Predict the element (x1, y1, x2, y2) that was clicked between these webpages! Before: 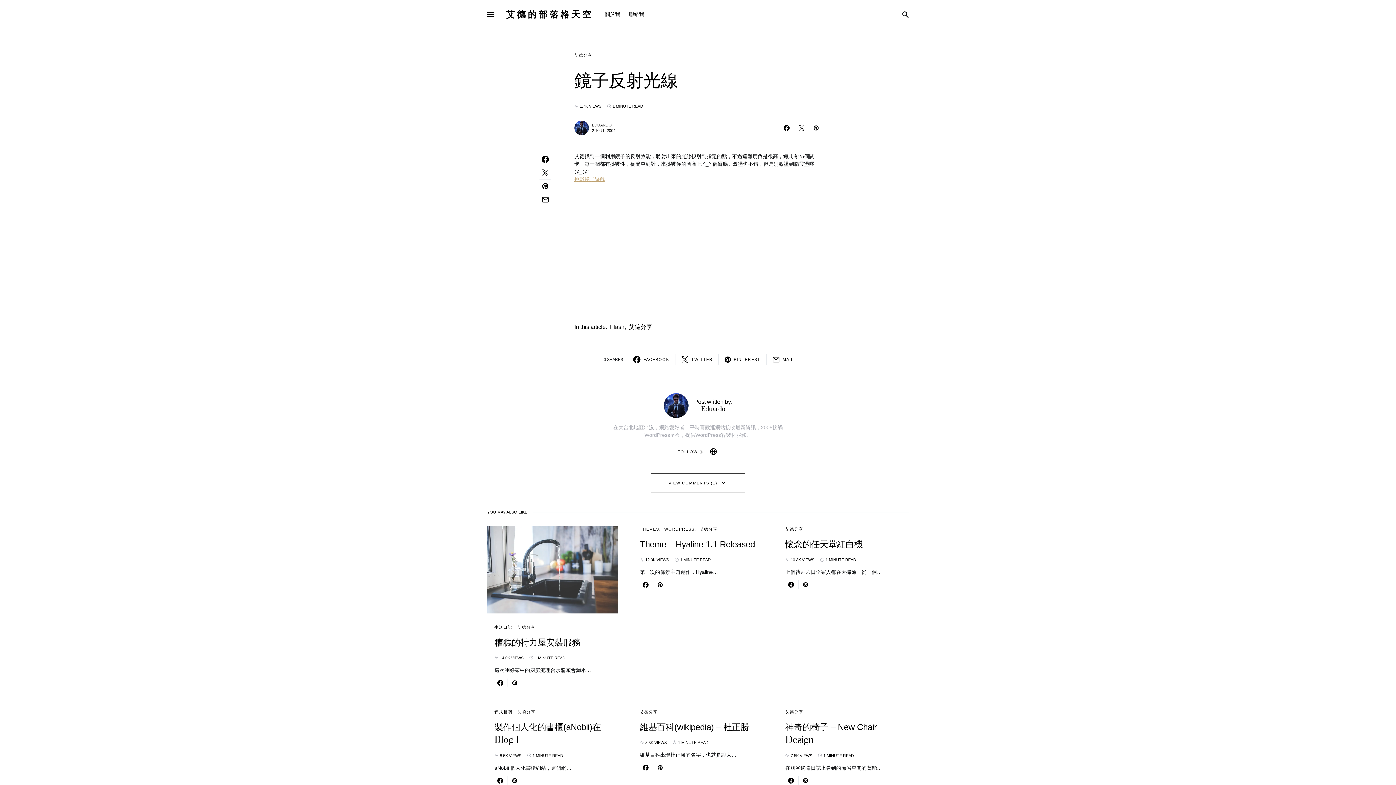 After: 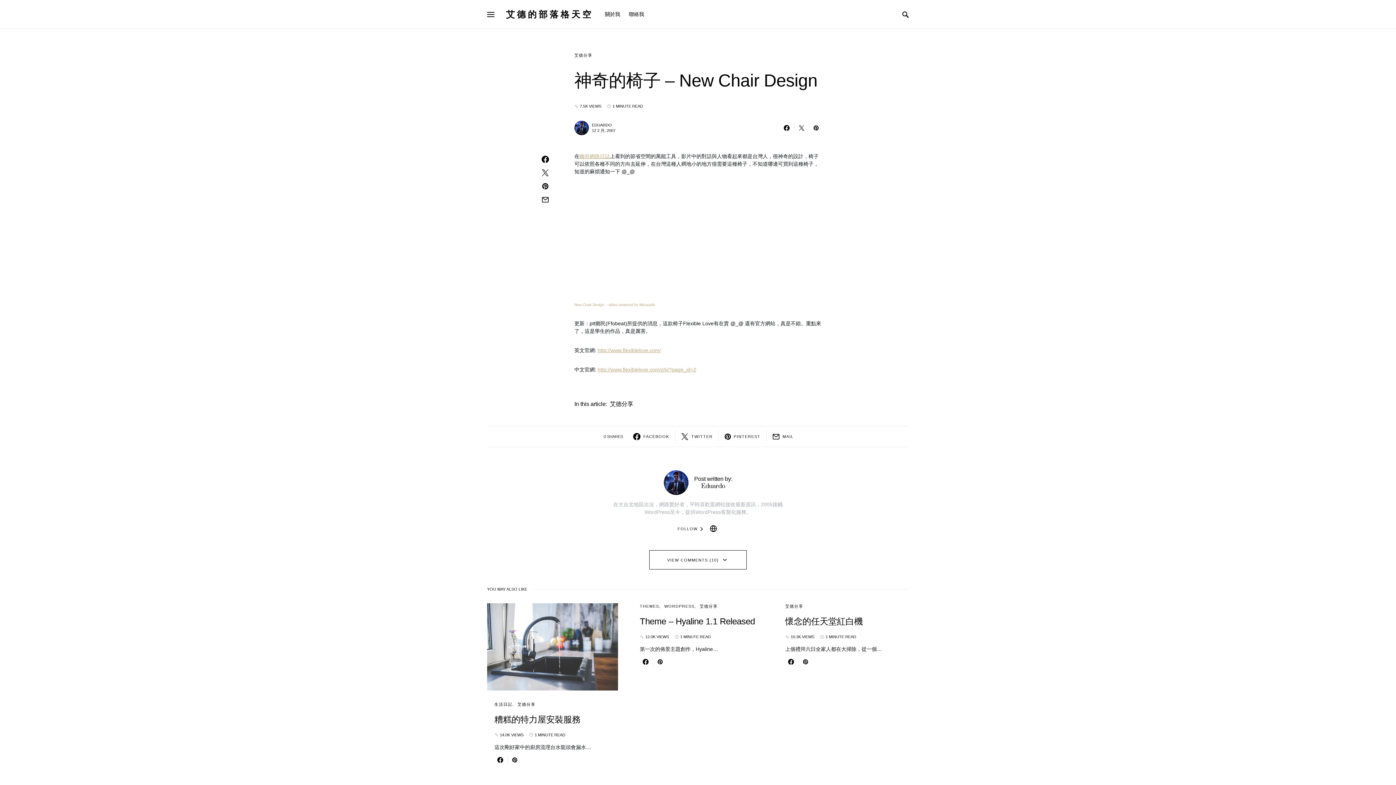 Action: label: 神奇的椅子 – New Chair Design bbox: (785, 735, 901, 745)